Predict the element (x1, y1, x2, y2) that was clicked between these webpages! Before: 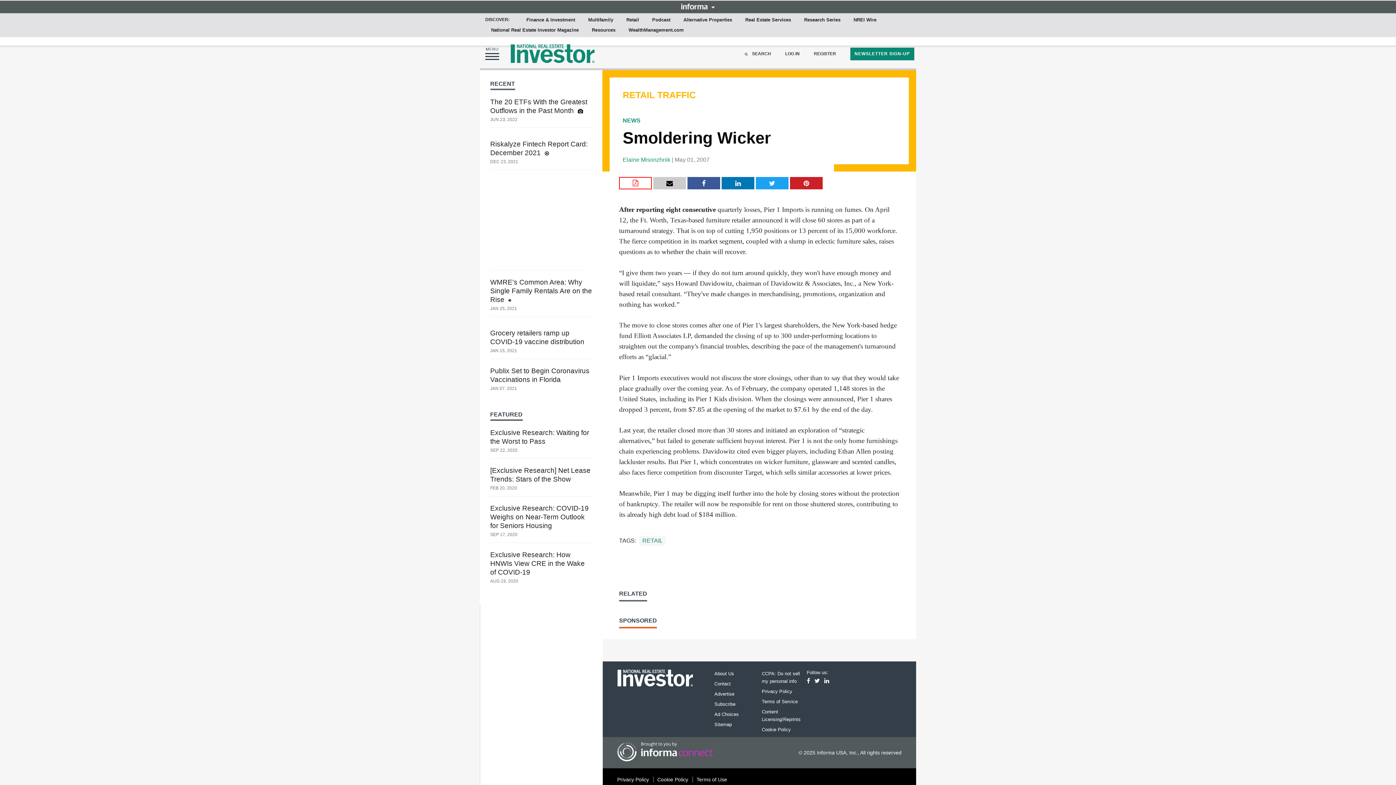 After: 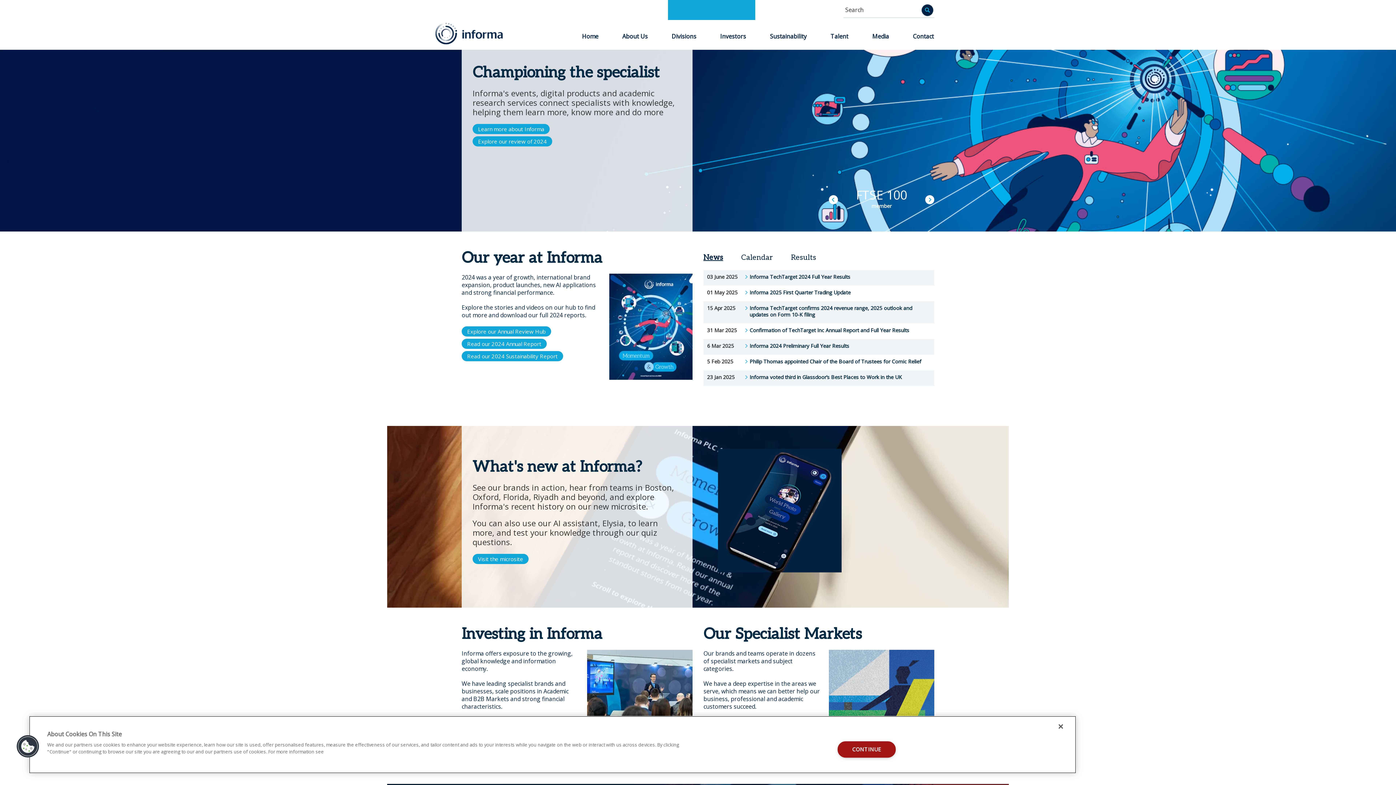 Action: bbox: (714, 711, 738, 717) label: Ad Choices